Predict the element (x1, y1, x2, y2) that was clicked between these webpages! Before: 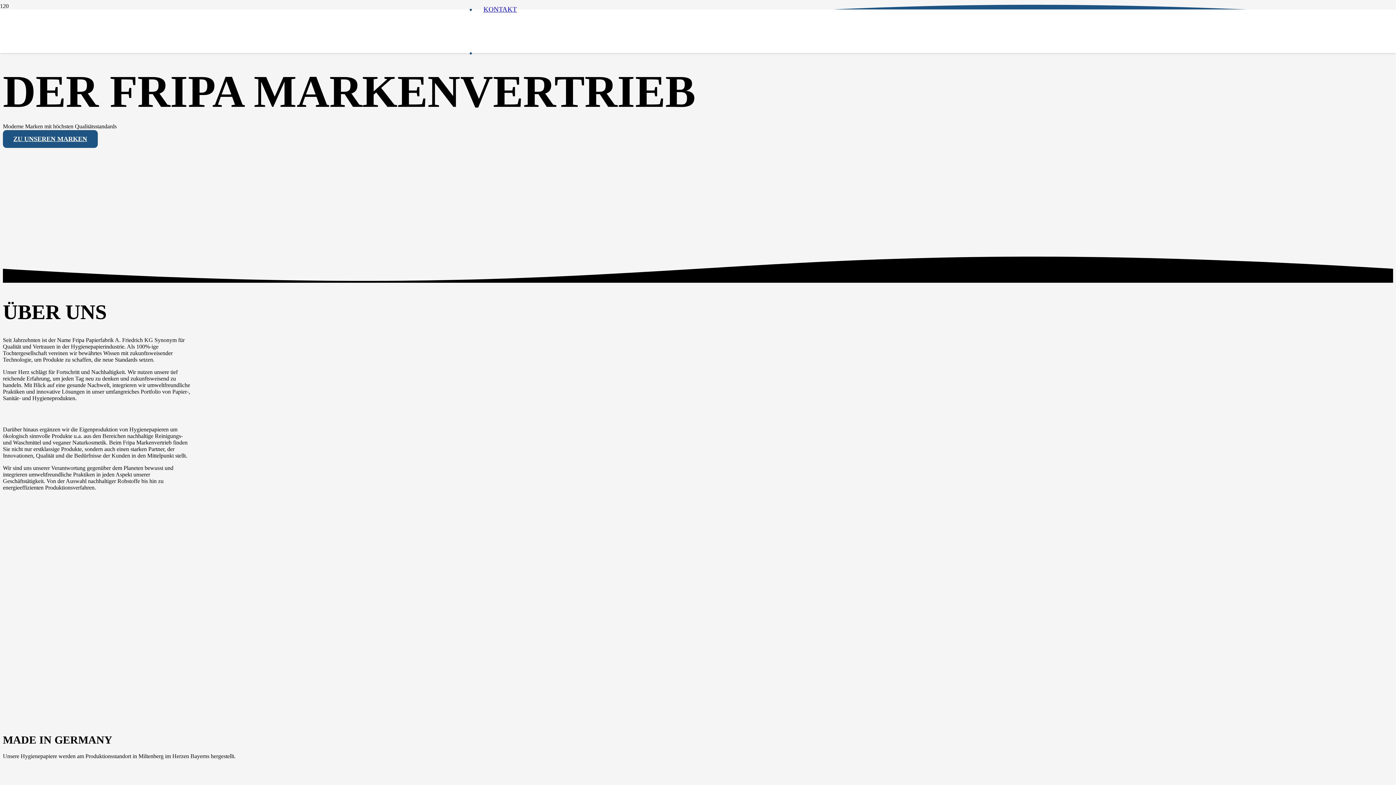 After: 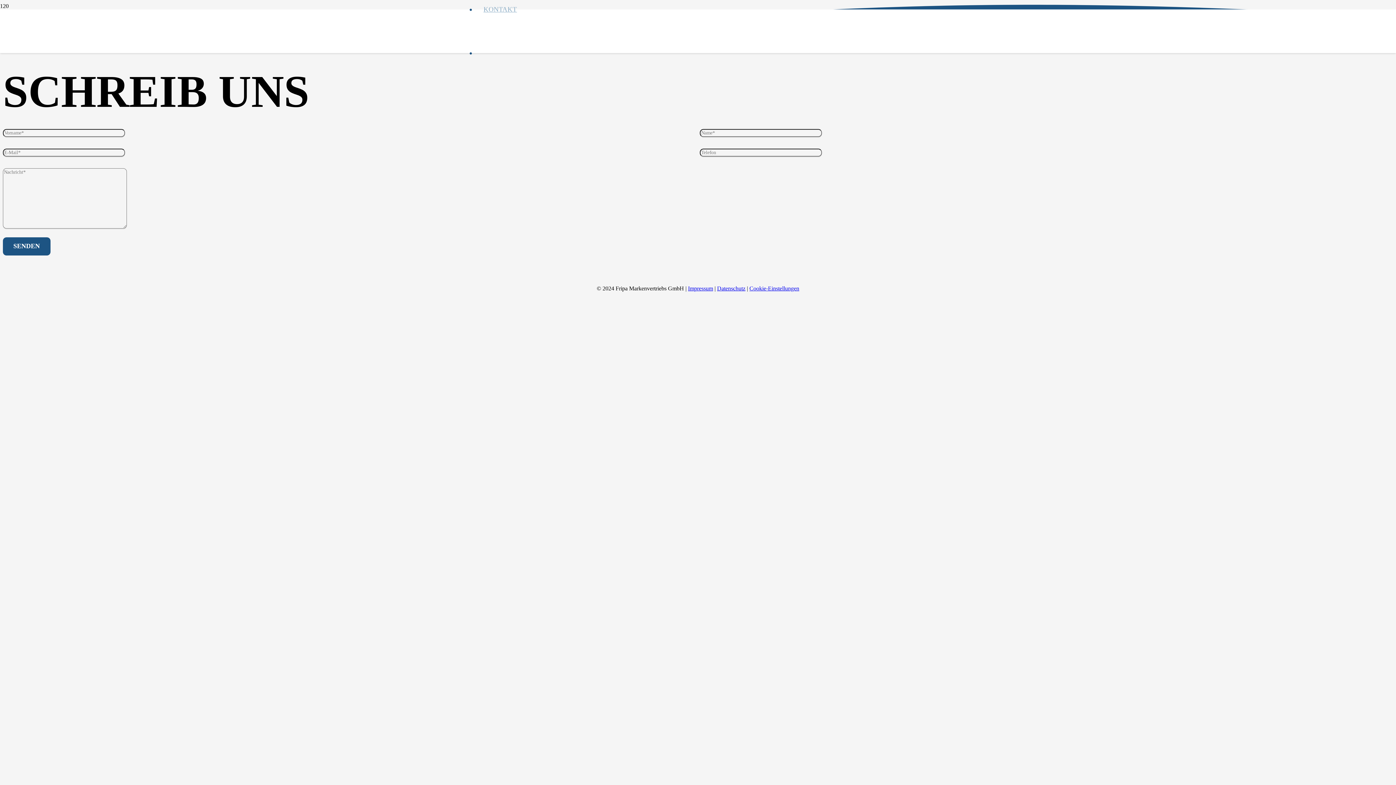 Action: bbox: (476, 5, 524, 13) label: KONTAKT